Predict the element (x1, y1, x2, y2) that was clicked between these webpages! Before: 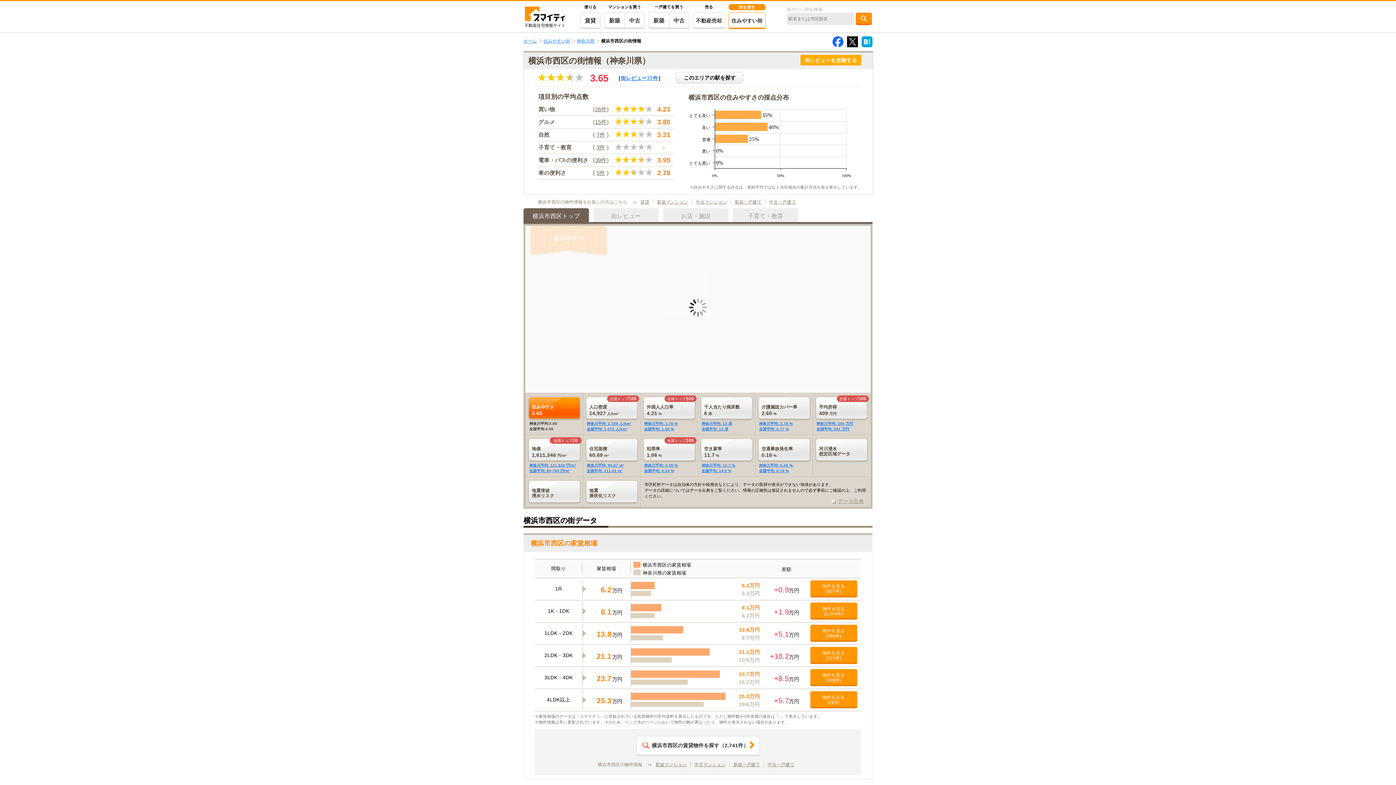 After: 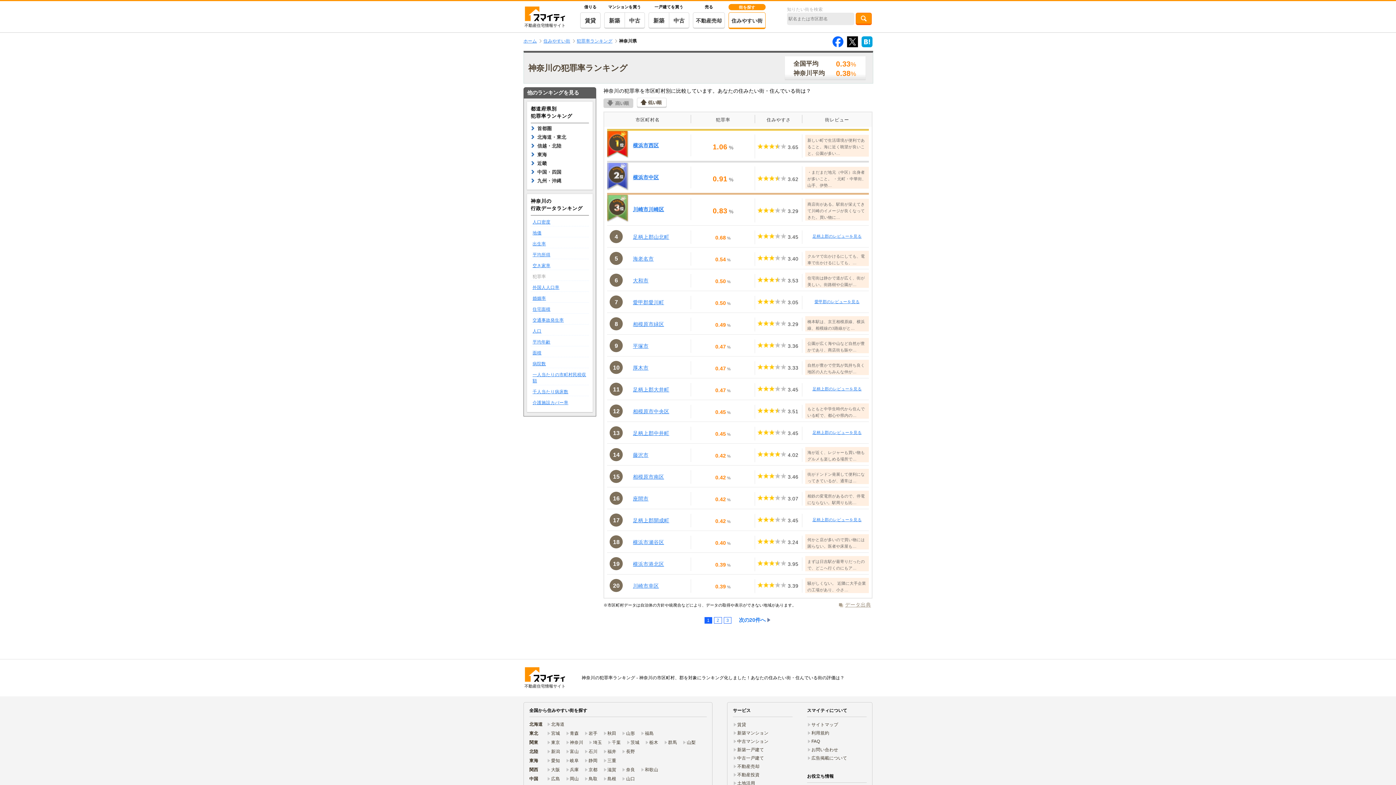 Action: bbox: (644, 463, 678, 467) label: 神奈川平均: 0.38 %